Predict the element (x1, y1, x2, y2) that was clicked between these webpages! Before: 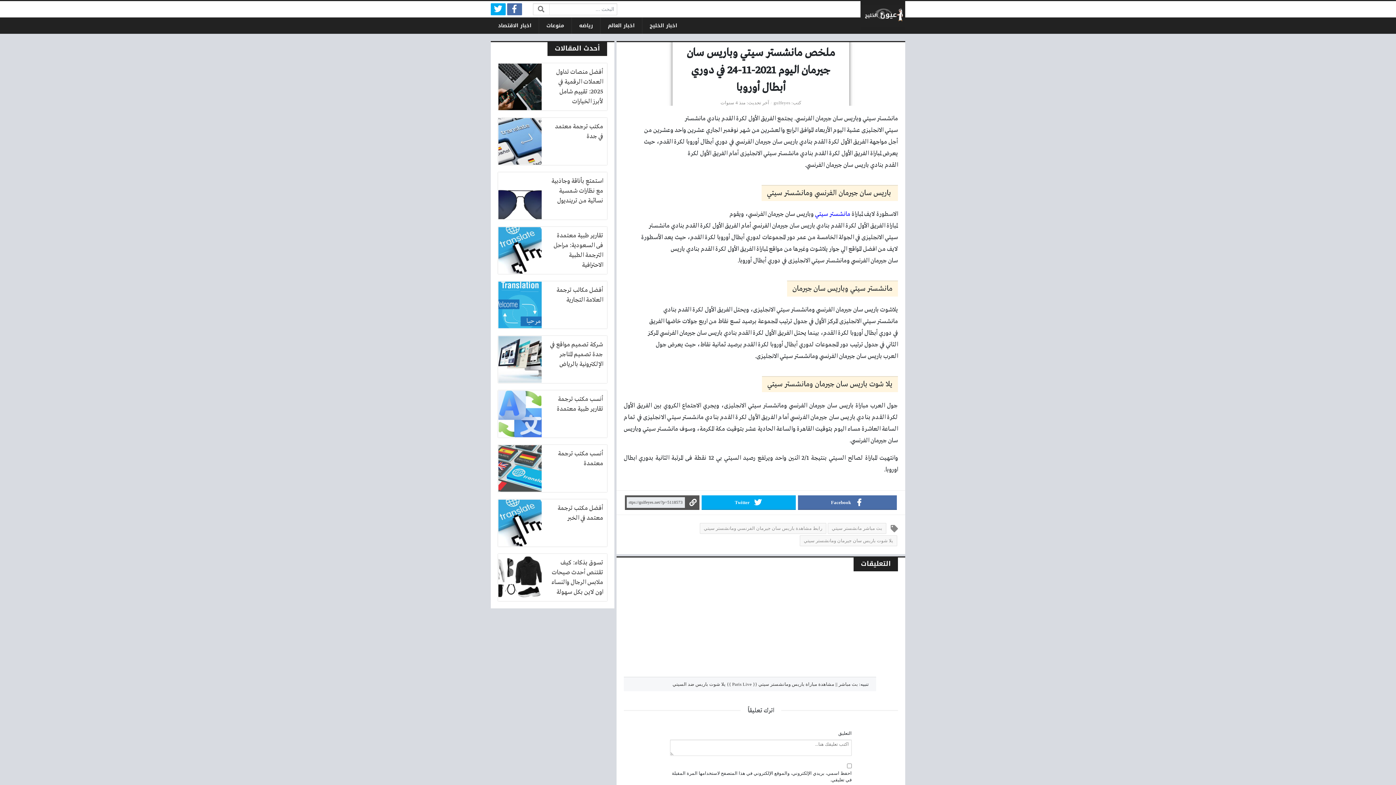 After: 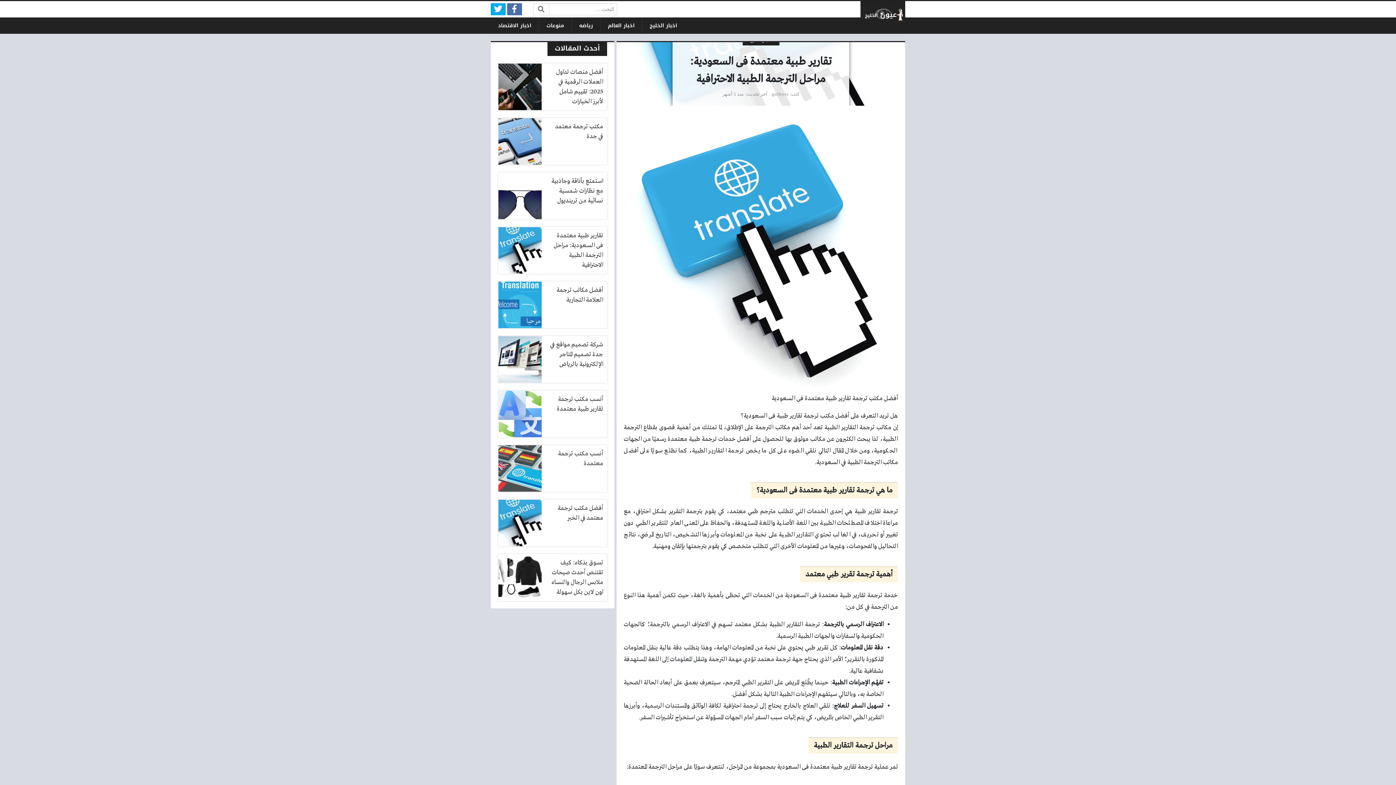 Action: label: تقارير طبية معتمدة فى السعودية: مراحل الترجمة الطبية الاحترافية bbox: (498, 226, 607, 274)